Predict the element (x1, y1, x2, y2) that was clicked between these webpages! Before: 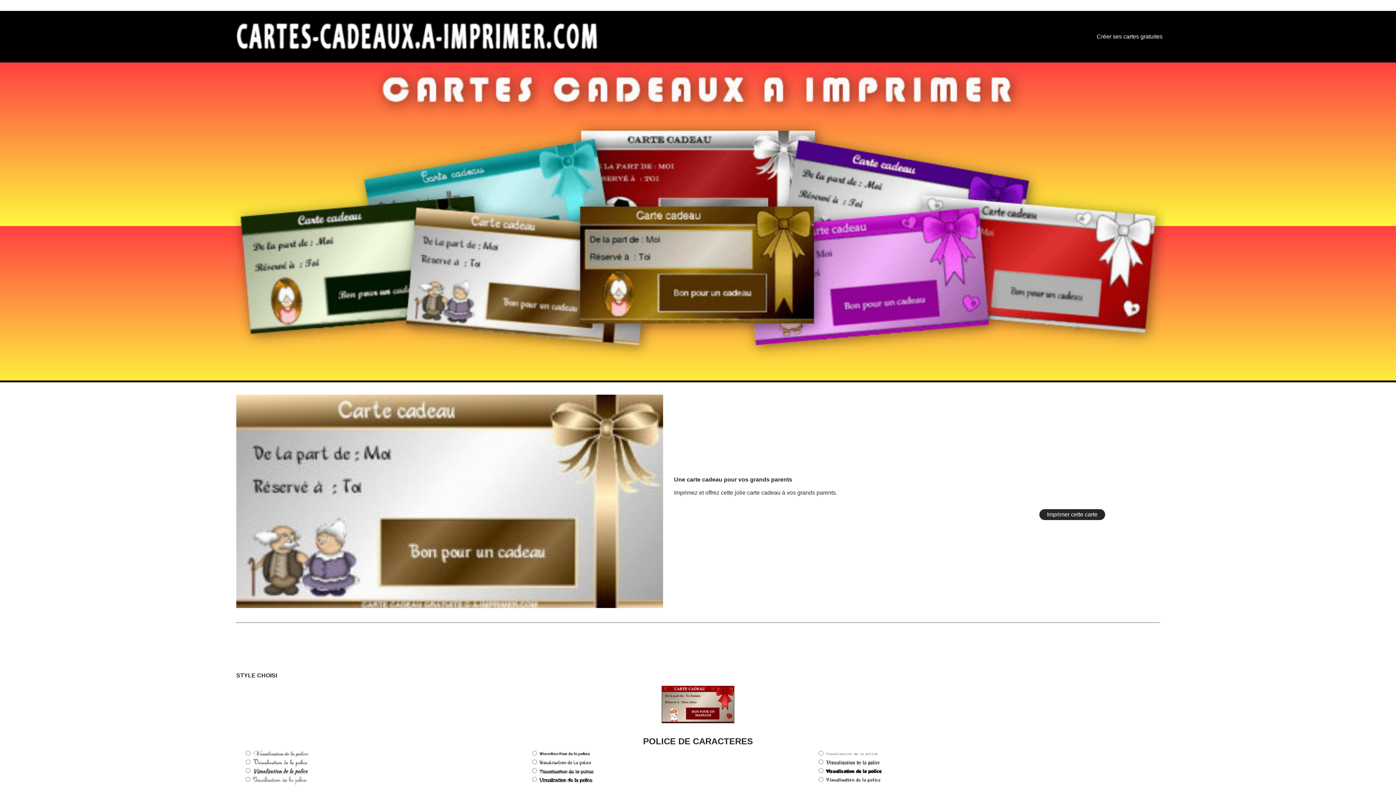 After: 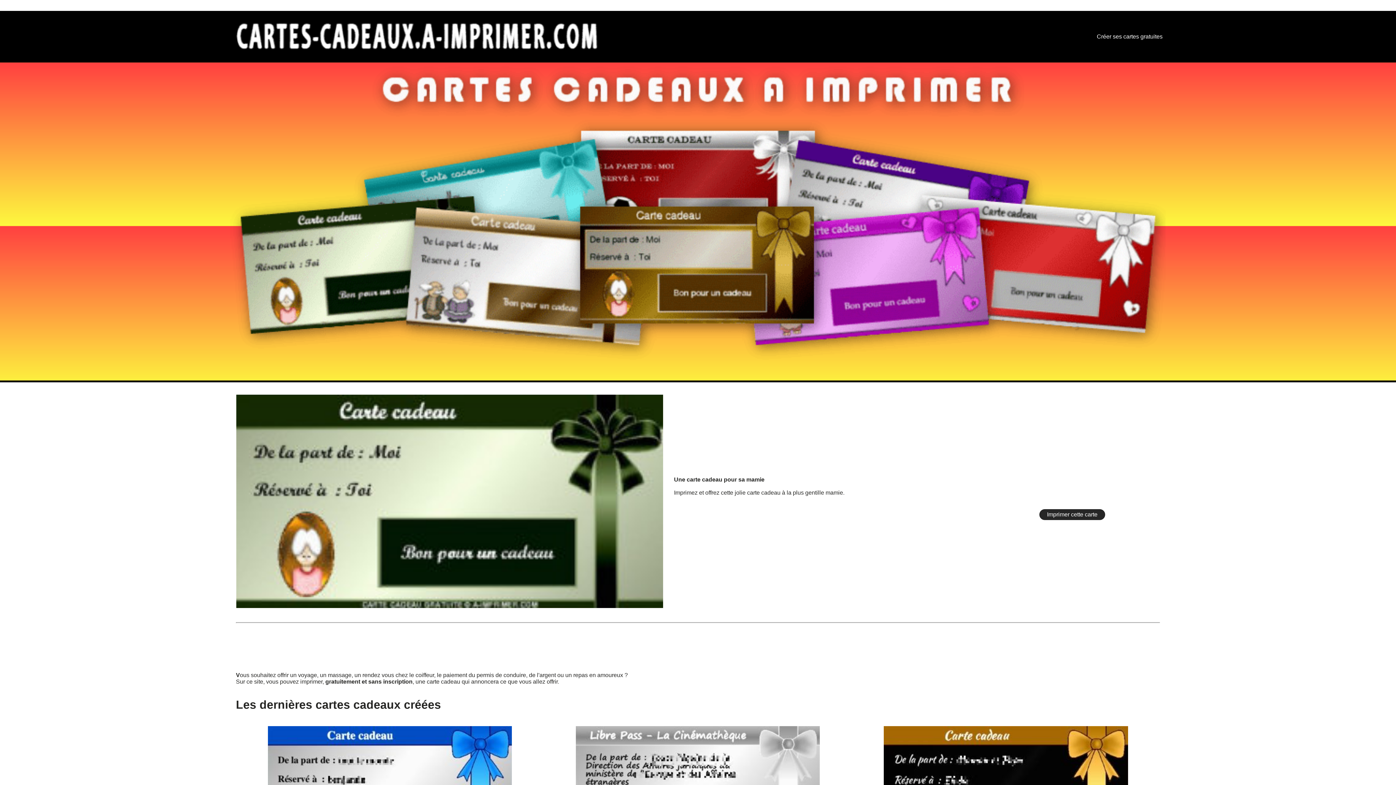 Action: bbox: (230, 32, 604, 39)